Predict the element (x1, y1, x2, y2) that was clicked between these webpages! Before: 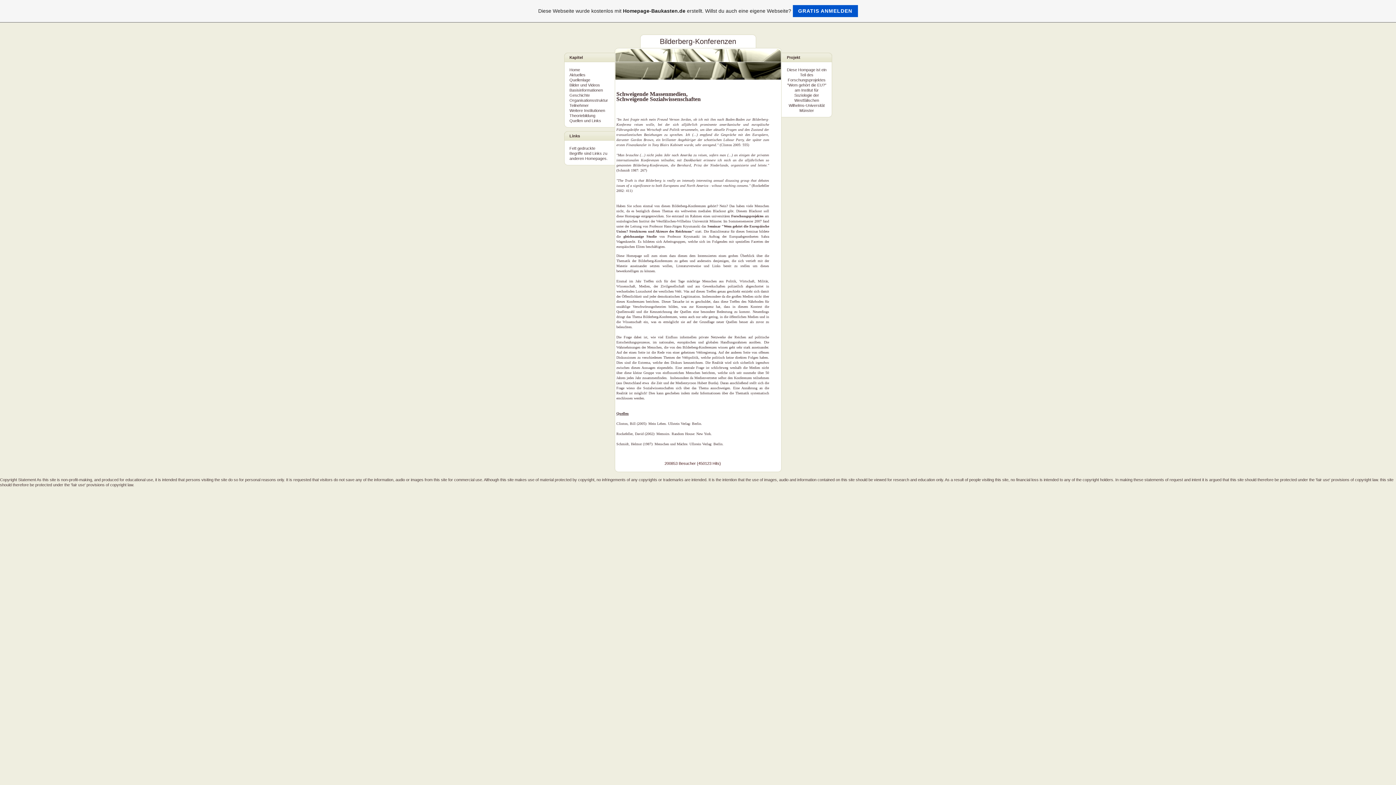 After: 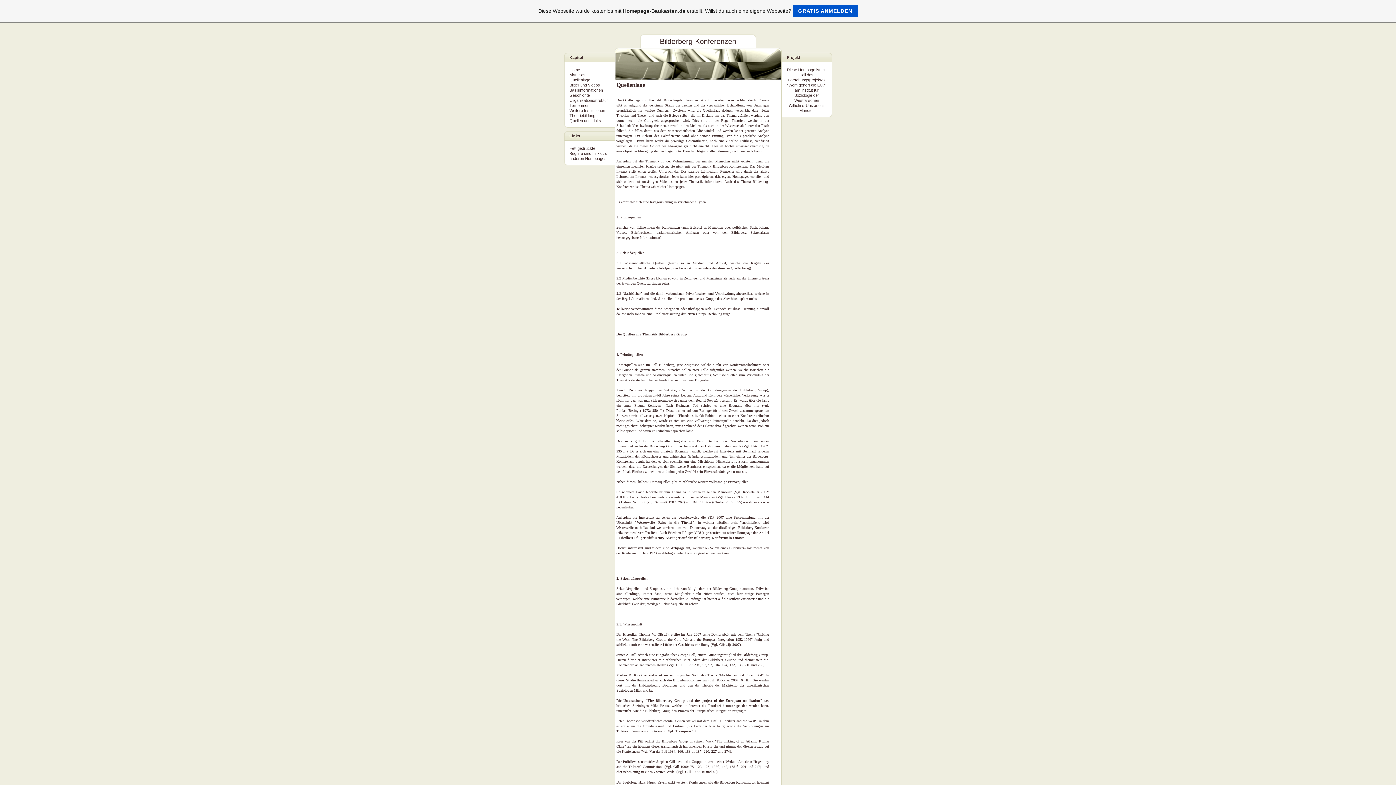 Action: bbox: (569, 77, 590, 82) label: Quellenlage